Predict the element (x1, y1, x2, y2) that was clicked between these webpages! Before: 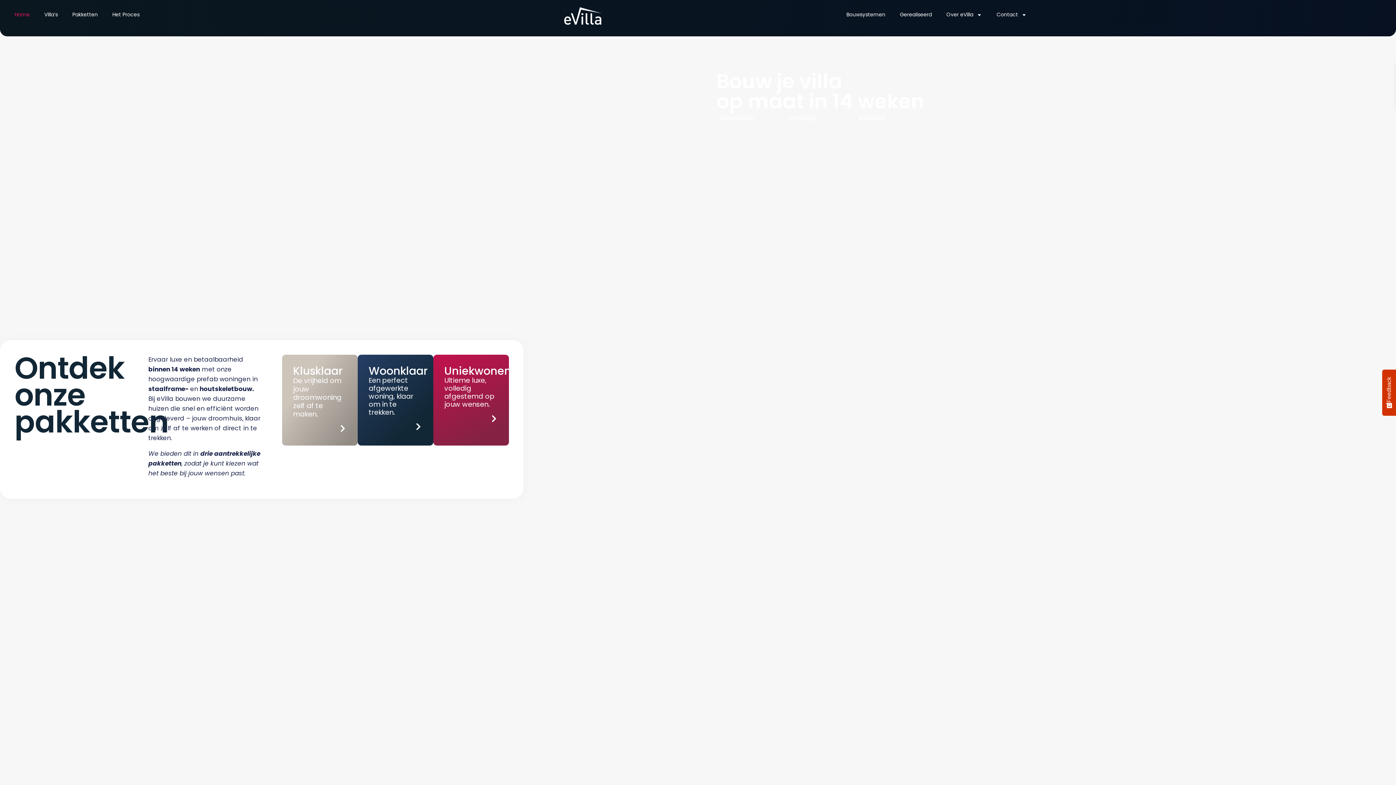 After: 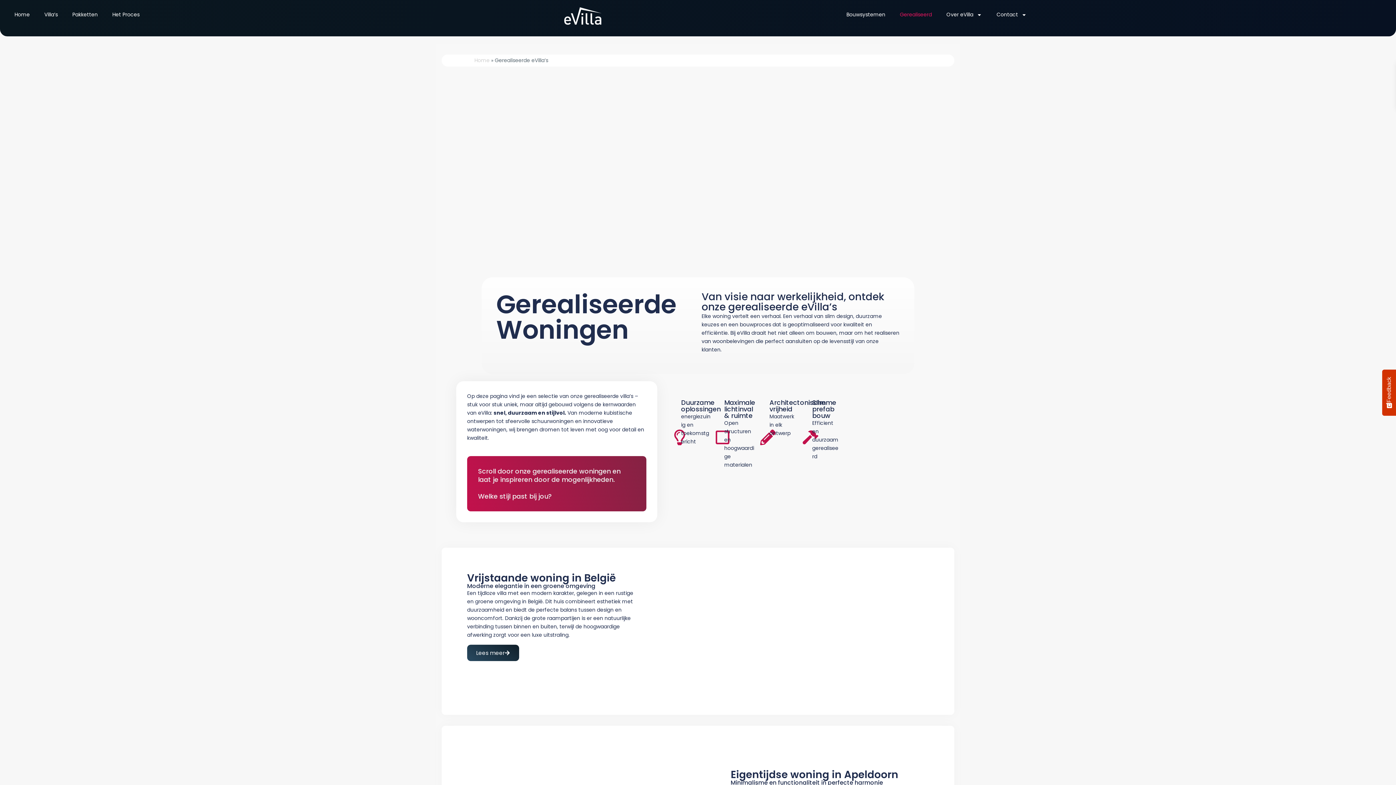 Action: label: Gerealiseerd bbox: (892, 7, 939, 22)